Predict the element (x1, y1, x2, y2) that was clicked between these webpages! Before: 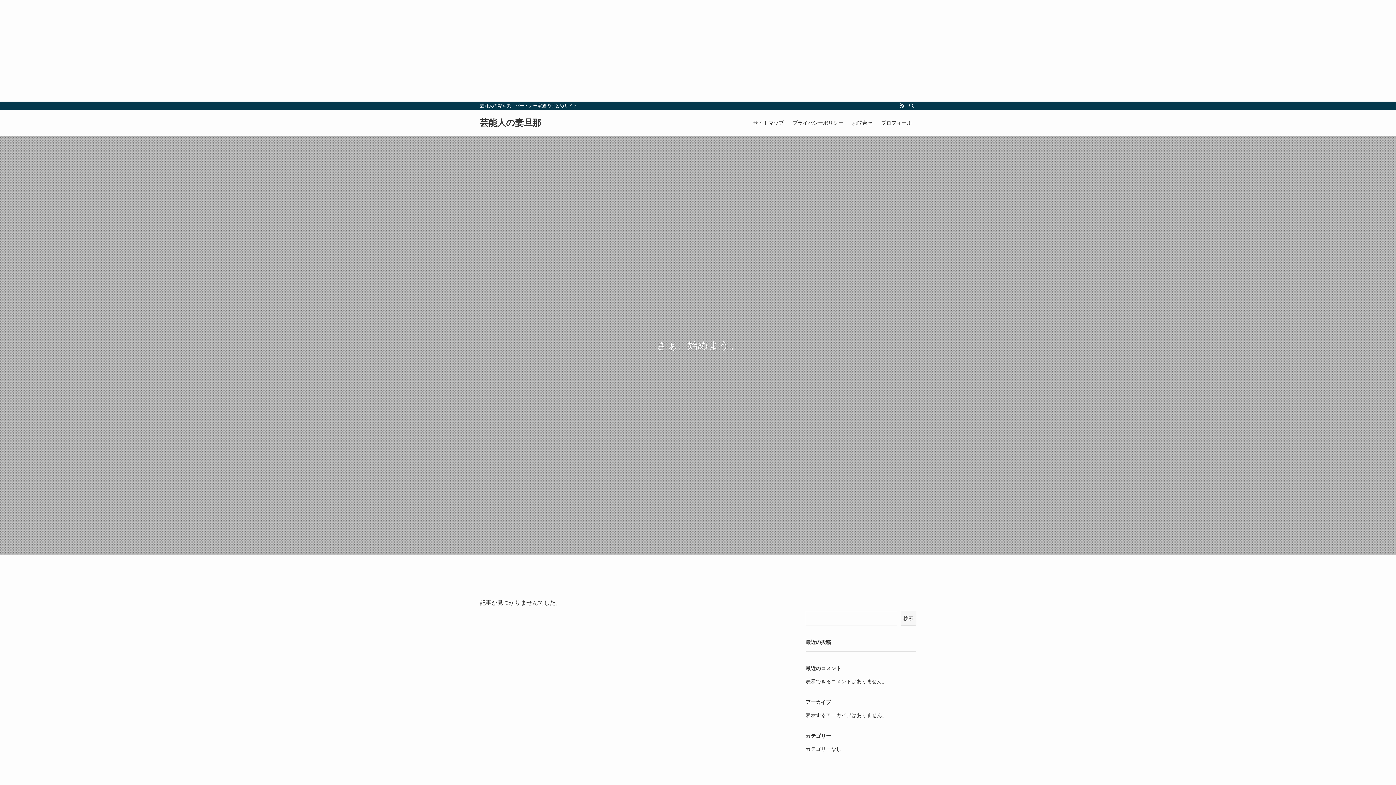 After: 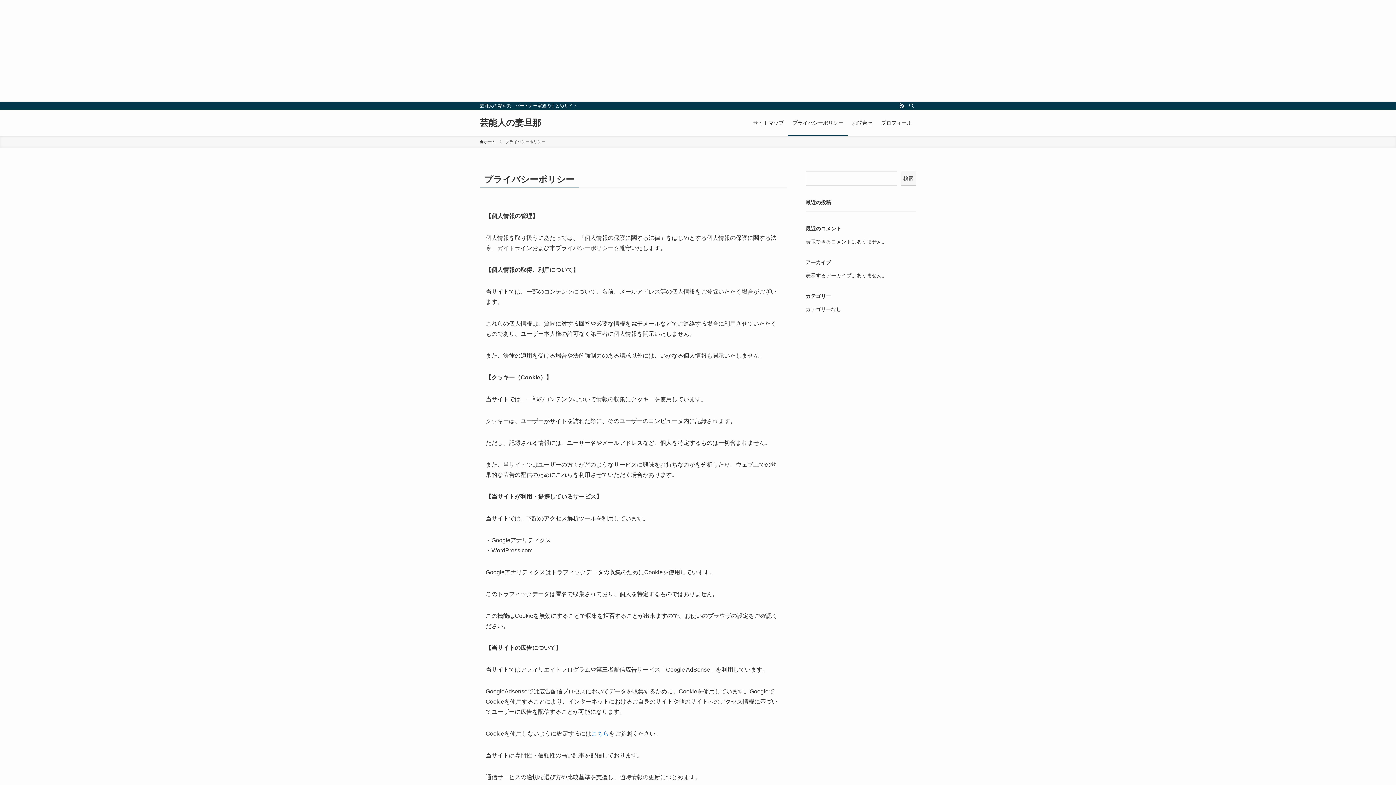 Action: bbox: (788, 109, 848, 136) label: プライバシーポリシー